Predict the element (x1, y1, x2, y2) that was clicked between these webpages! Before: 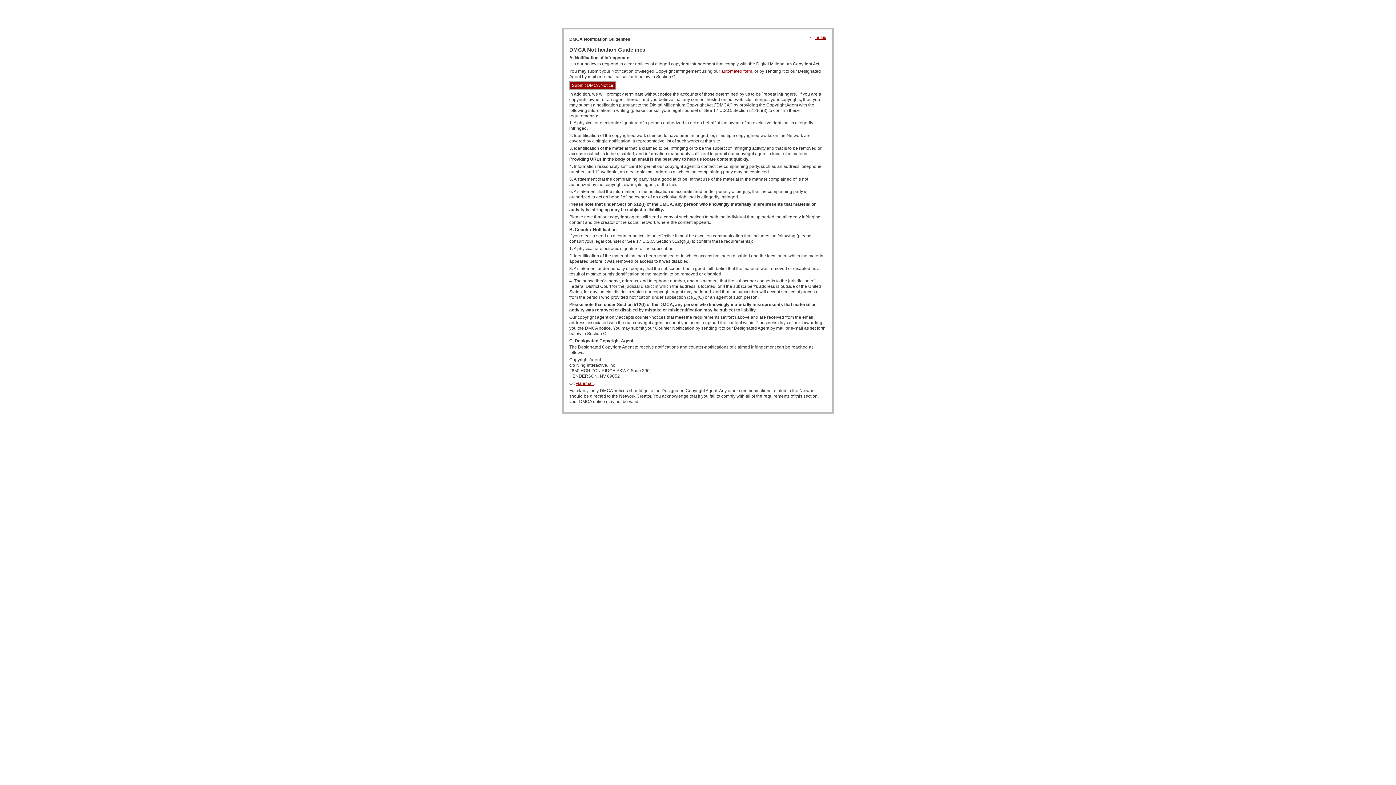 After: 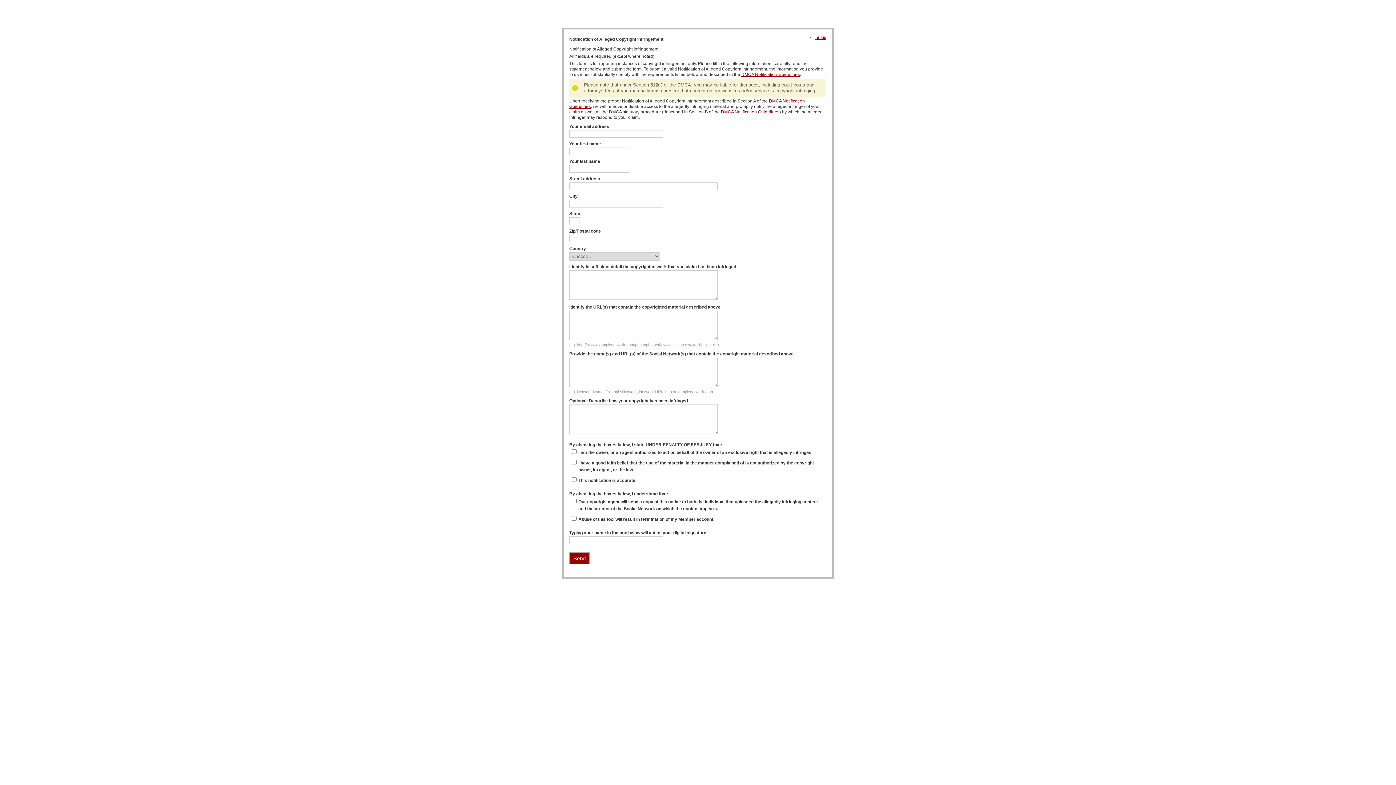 Action: label: Submit DMCA Notice bbox: (569, 81, 616, 89)